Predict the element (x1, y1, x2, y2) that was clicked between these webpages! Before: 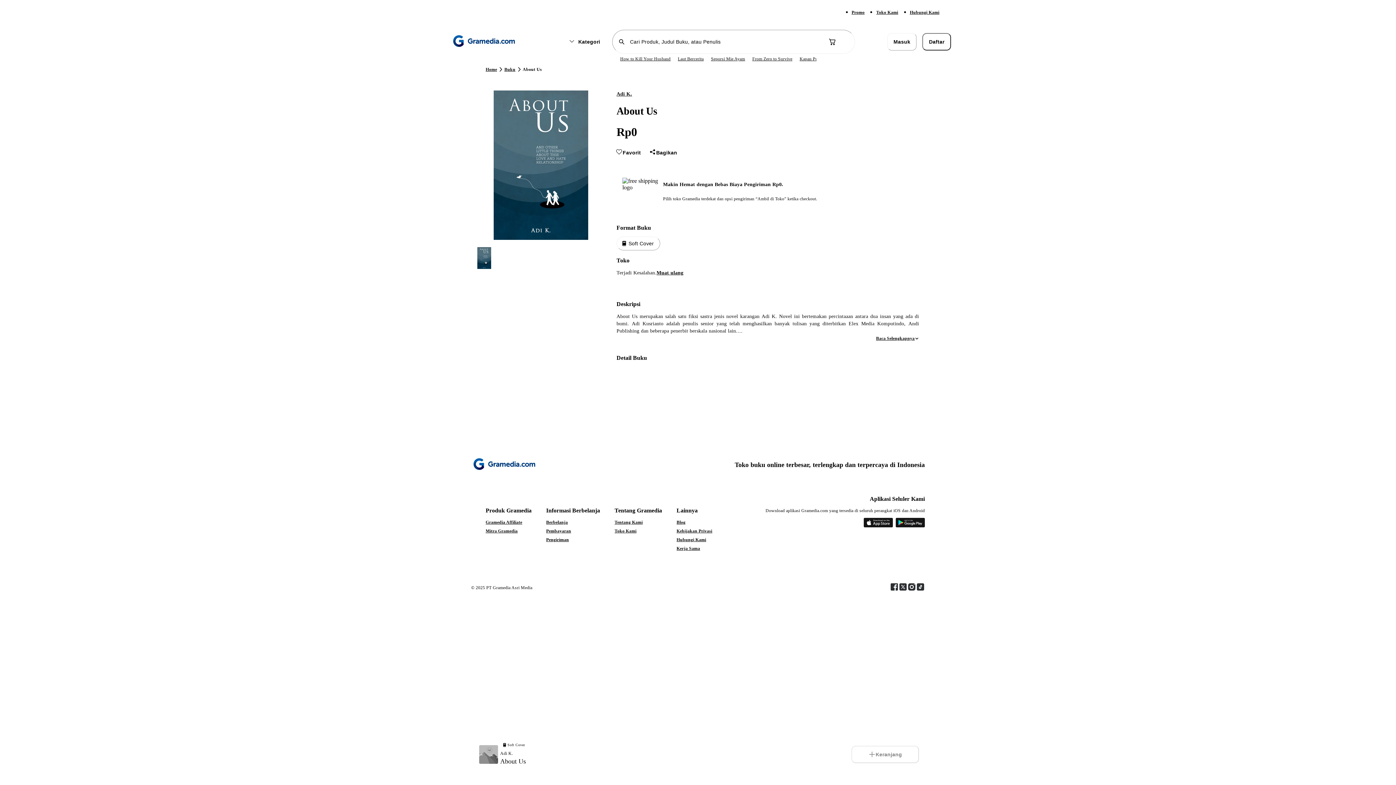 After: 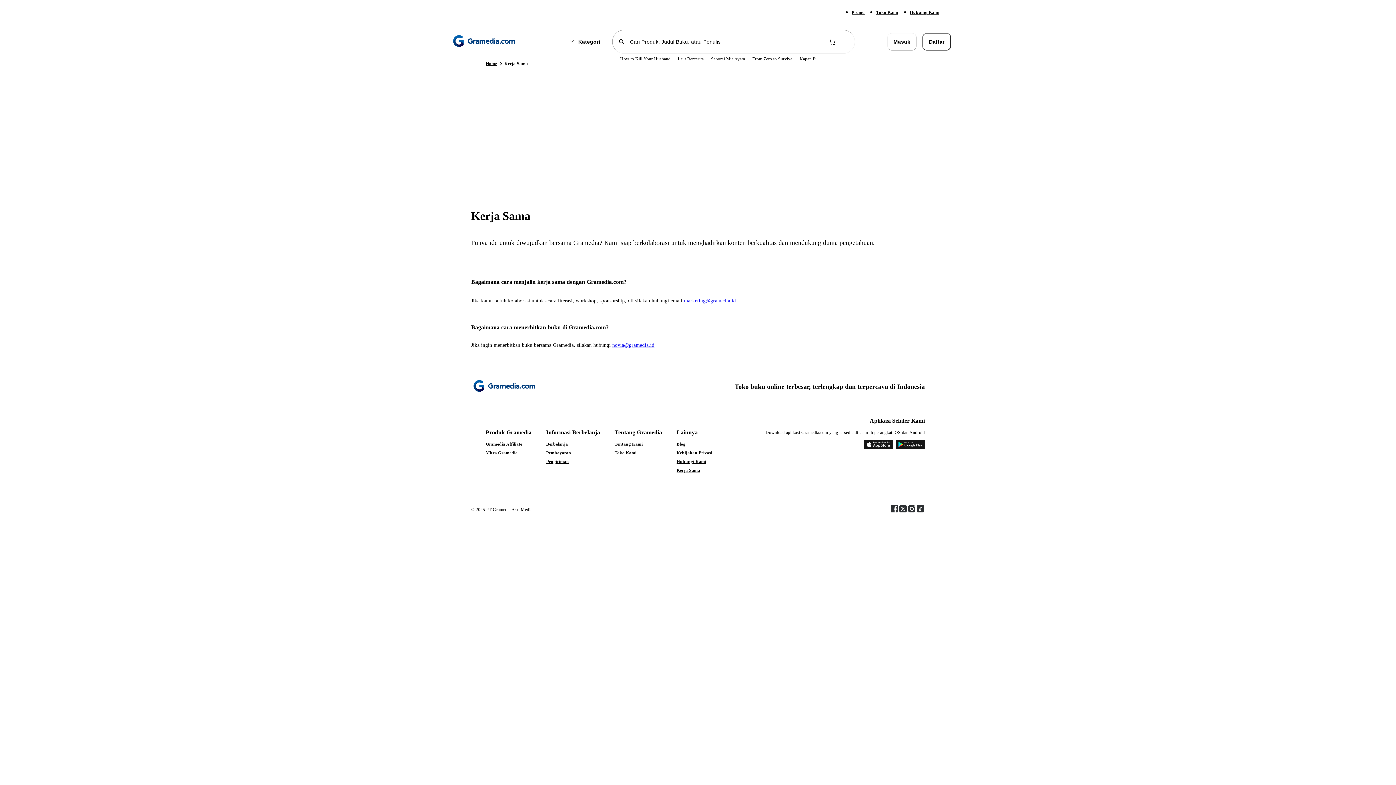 Action: bbox: (676, 545, 712, 551) label: Kerja Sama